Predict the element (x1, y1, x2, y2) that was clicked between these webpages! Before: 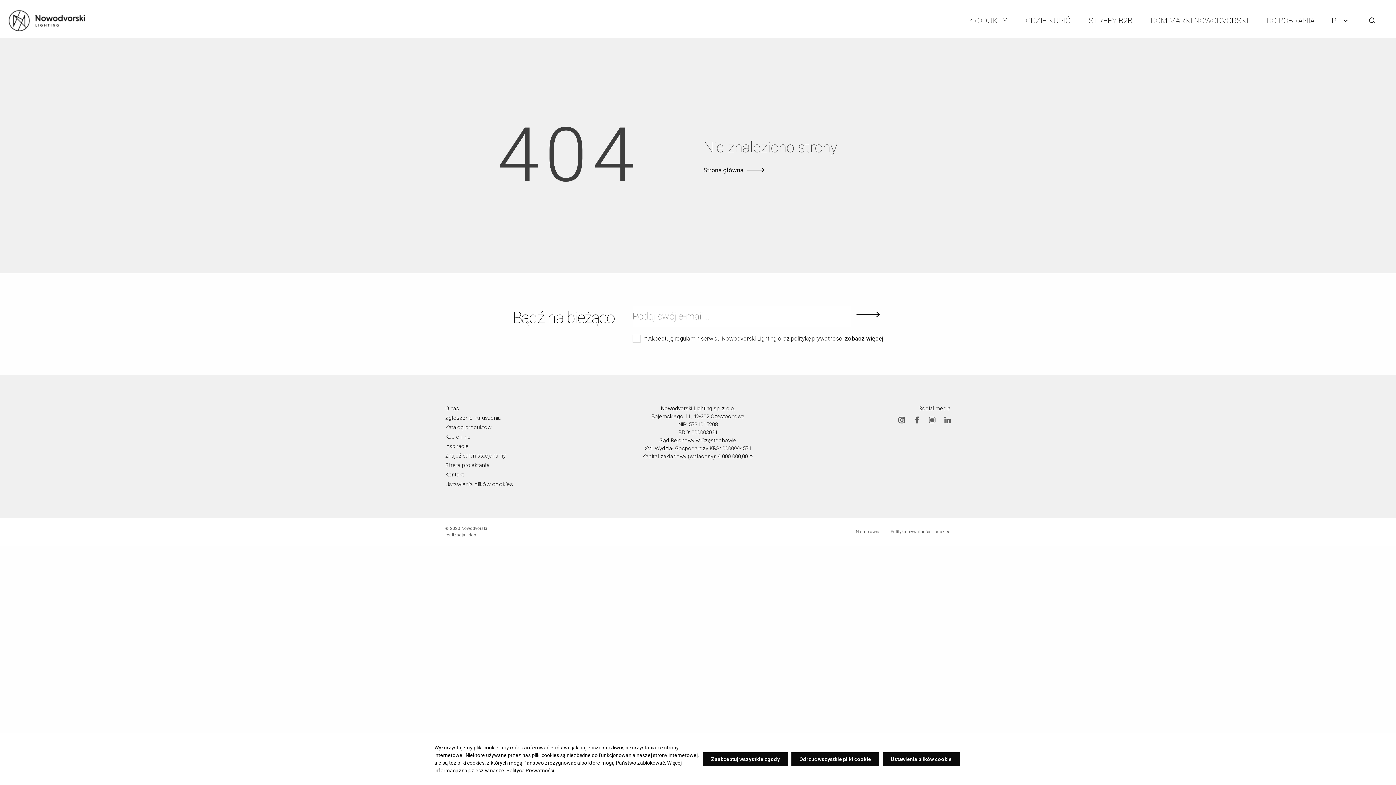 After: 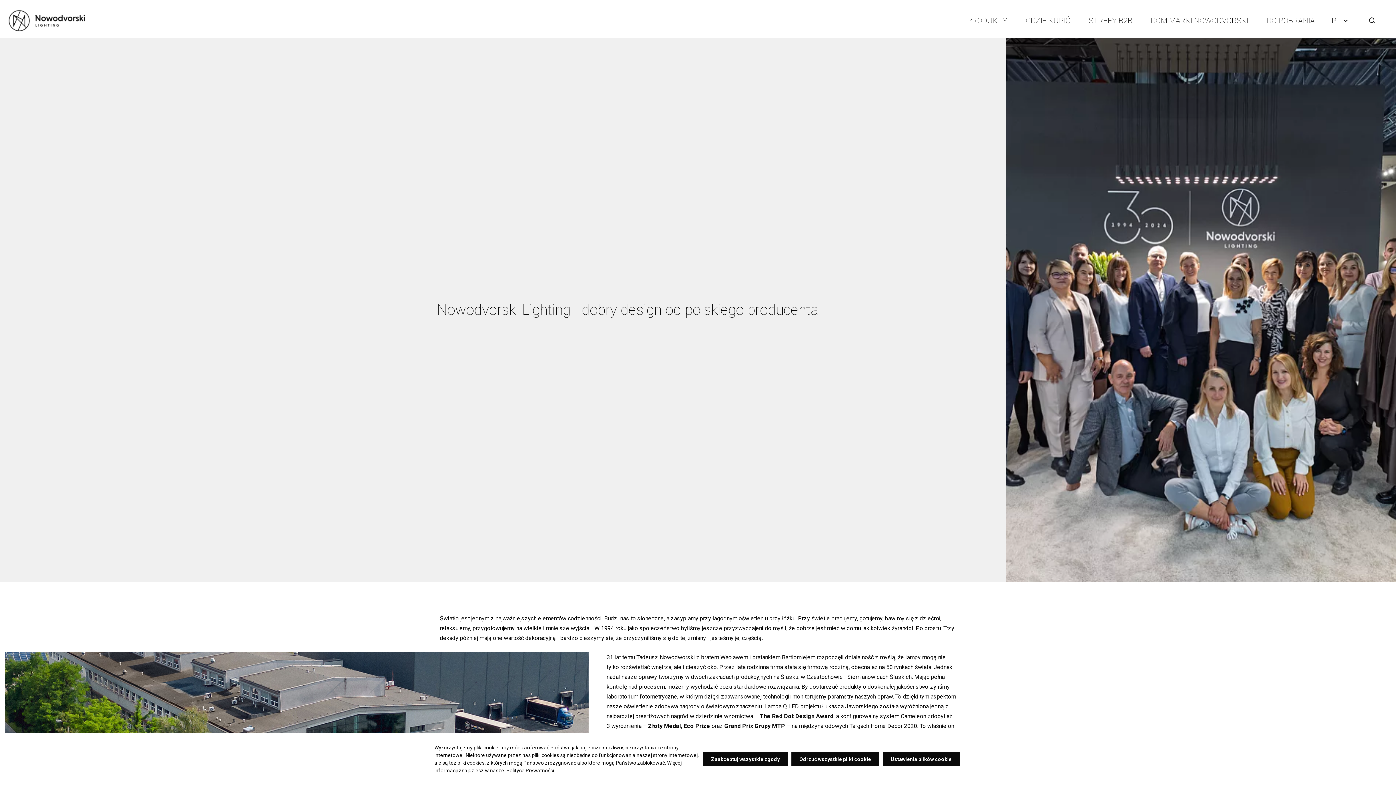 Action: bbox: (445, 405, 459, 412) label: O nas